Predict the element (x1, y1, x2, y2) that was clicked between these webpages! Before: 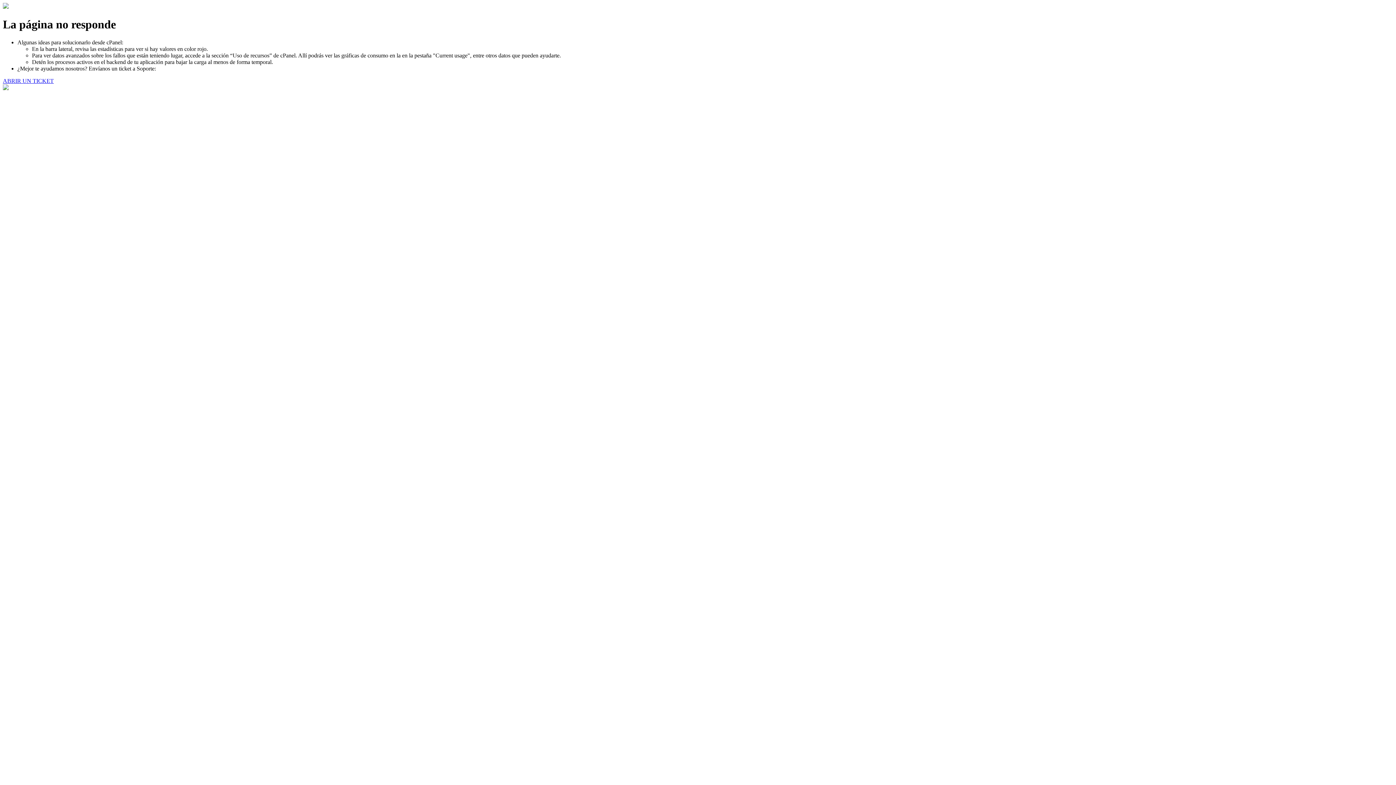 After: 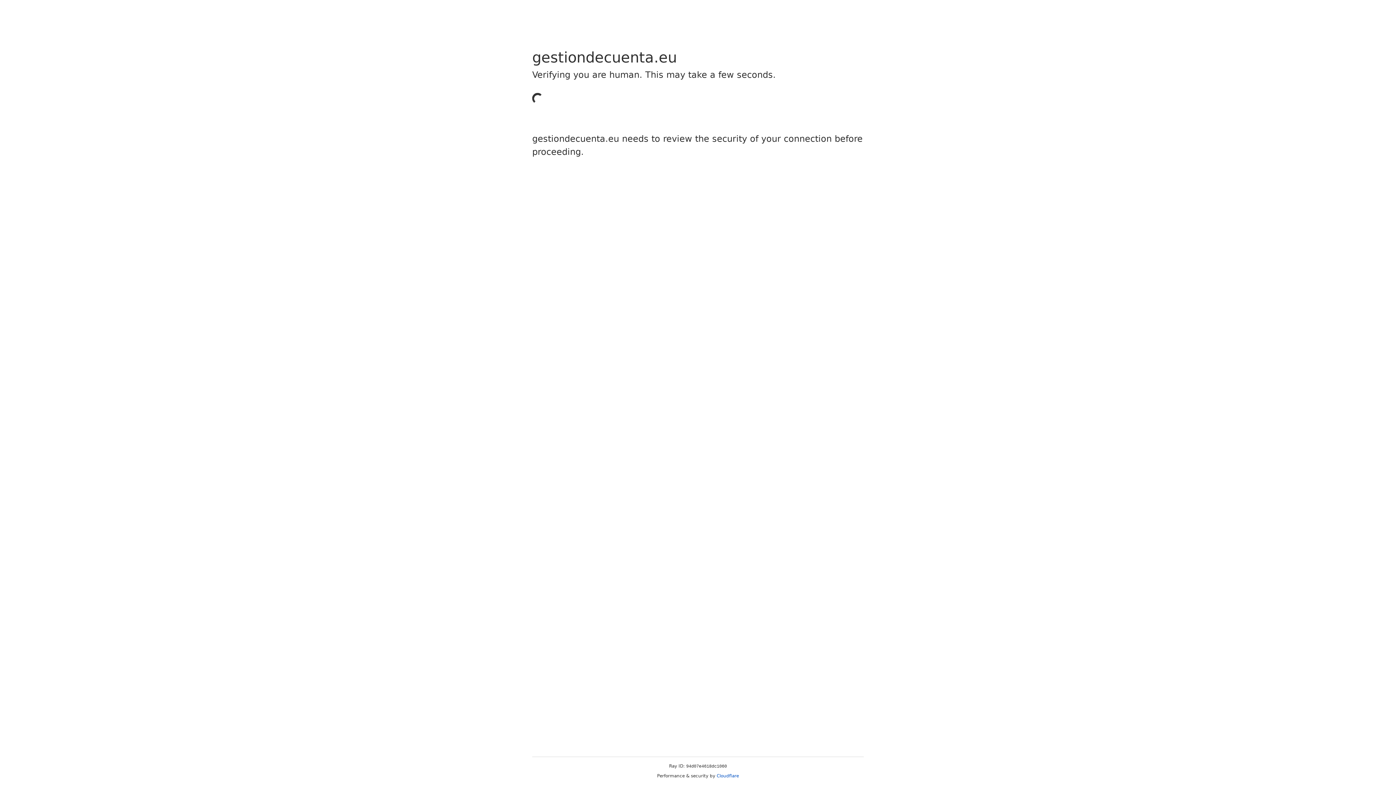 Action: label: ABRIR UN TICKET bbox: (2, 77, 53, 83)